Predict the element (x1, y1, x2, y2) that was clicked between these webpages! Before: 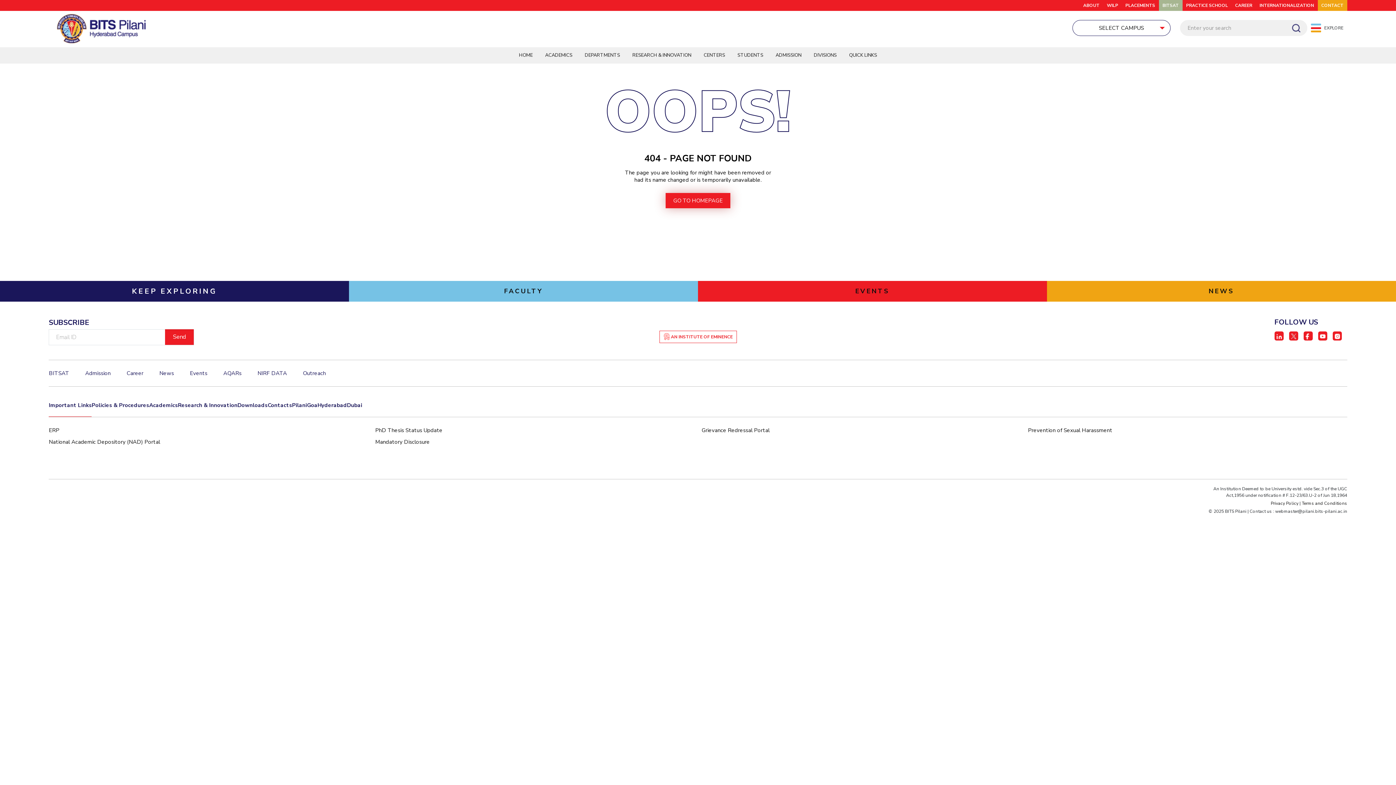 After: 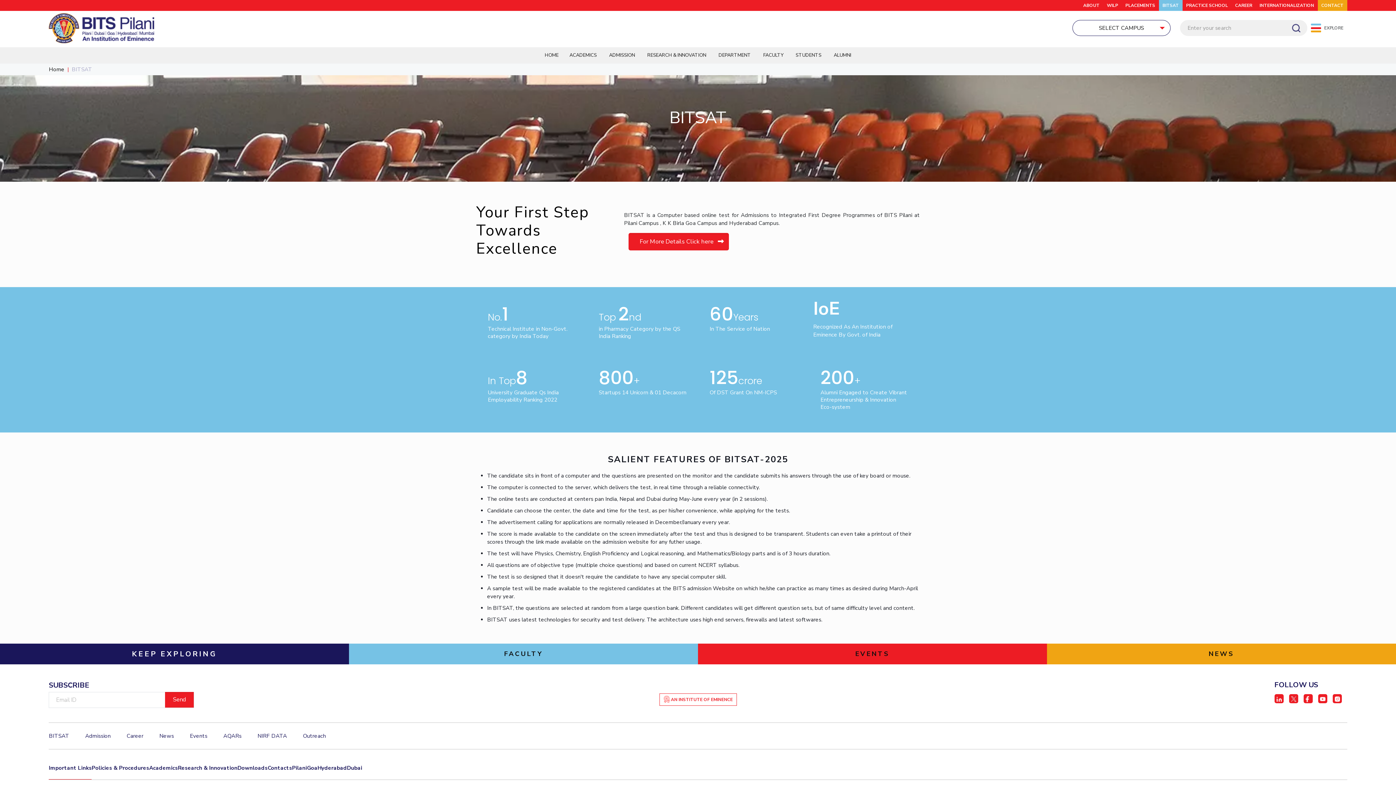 Action: label: BITSAT bbox: (48, 369, 69, 377)